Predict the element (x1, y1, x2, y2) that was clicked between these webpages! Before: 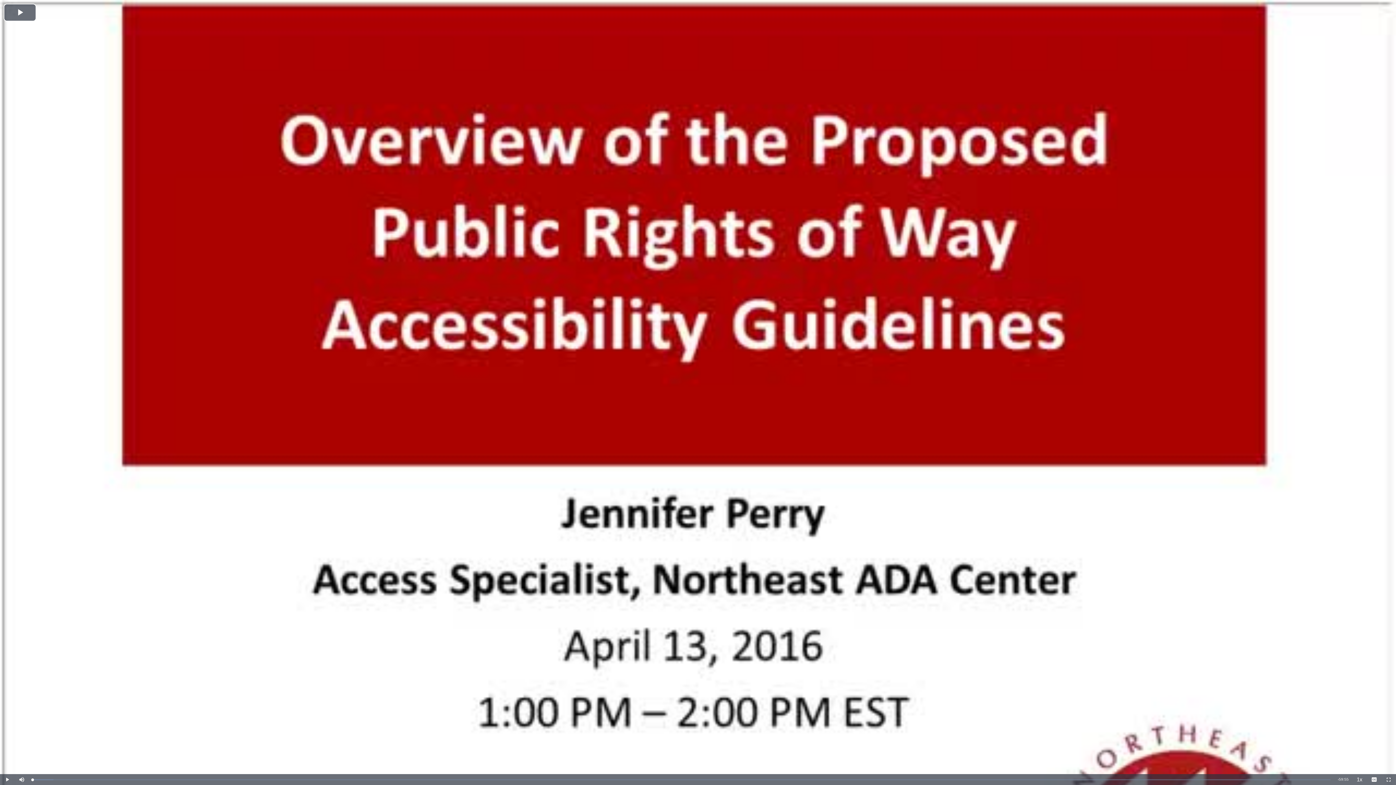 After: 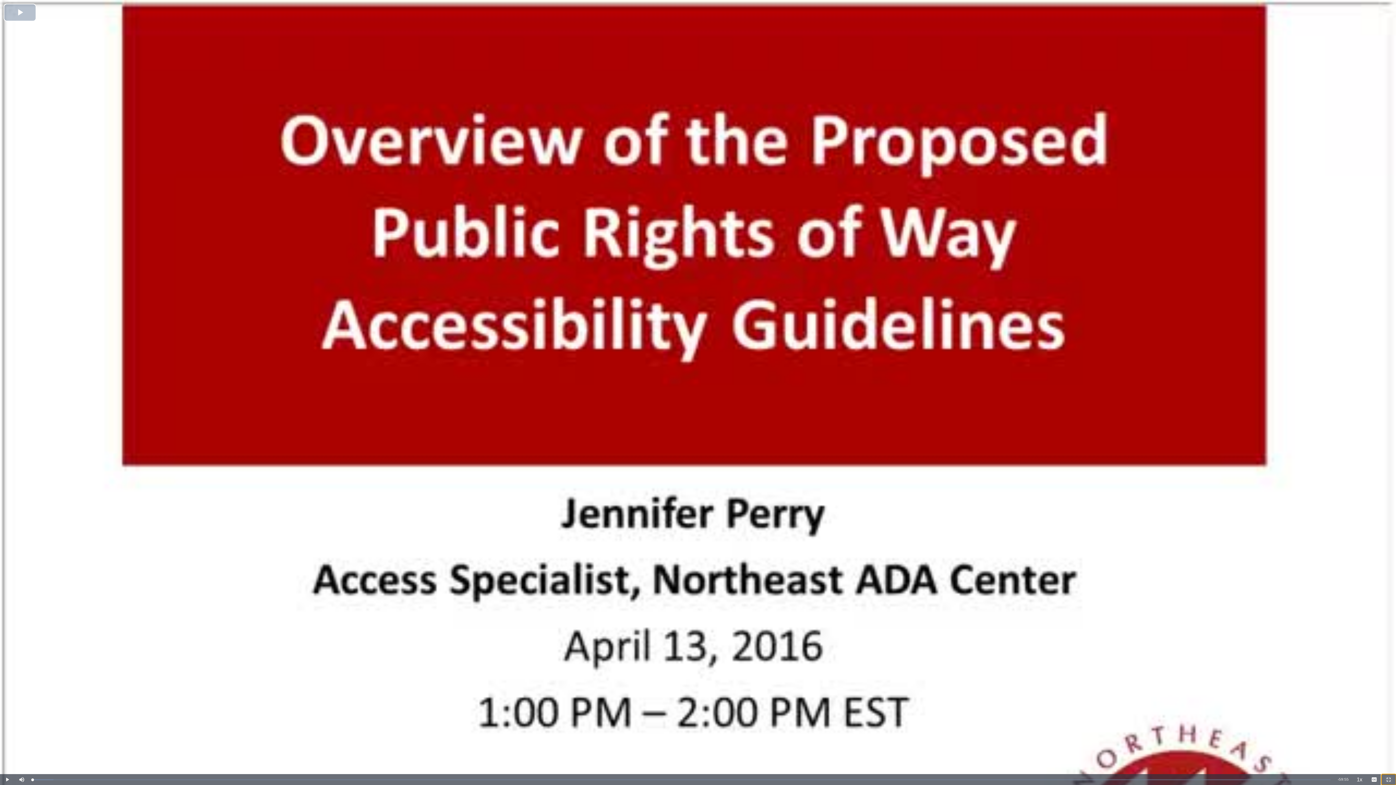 Action: label: Fullscreen bbox: (1381, 774, 1396, 785)